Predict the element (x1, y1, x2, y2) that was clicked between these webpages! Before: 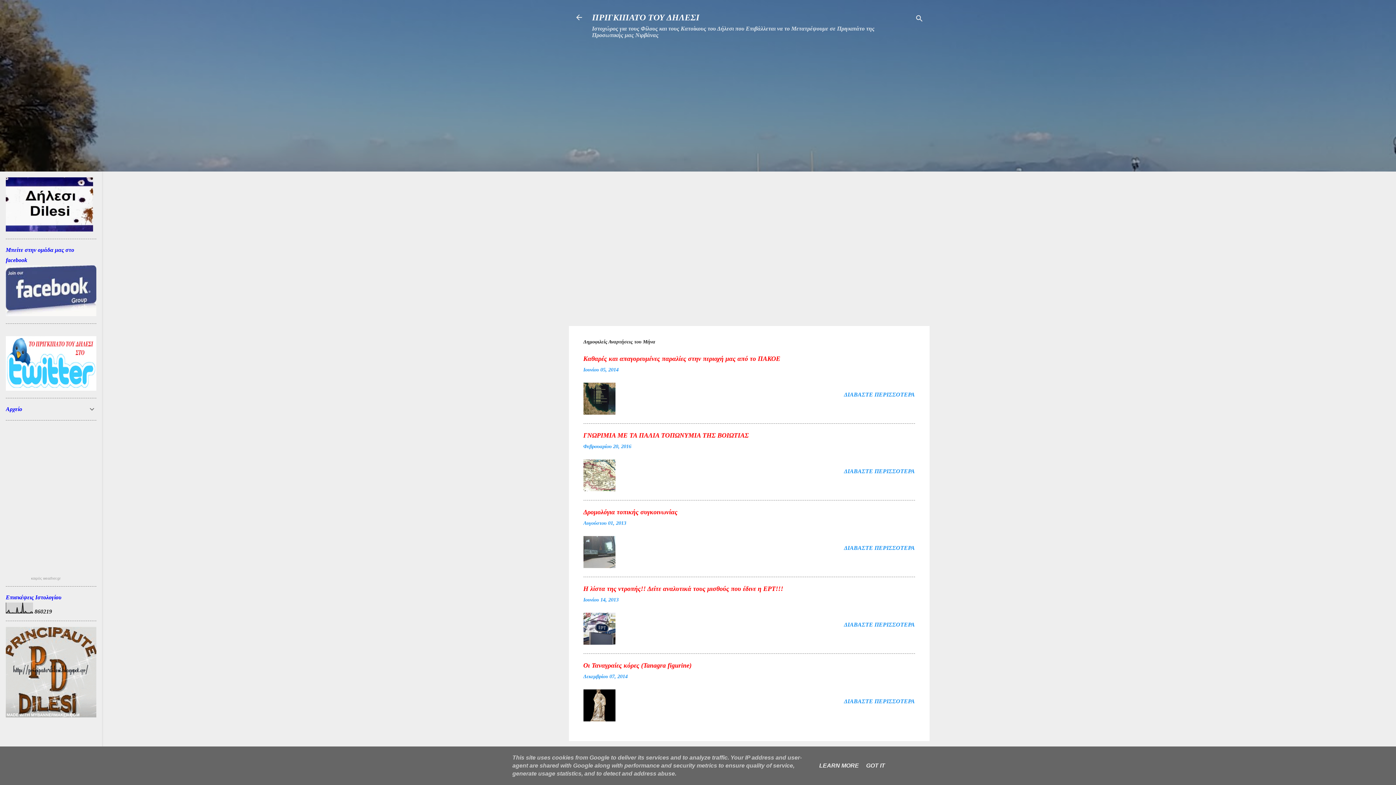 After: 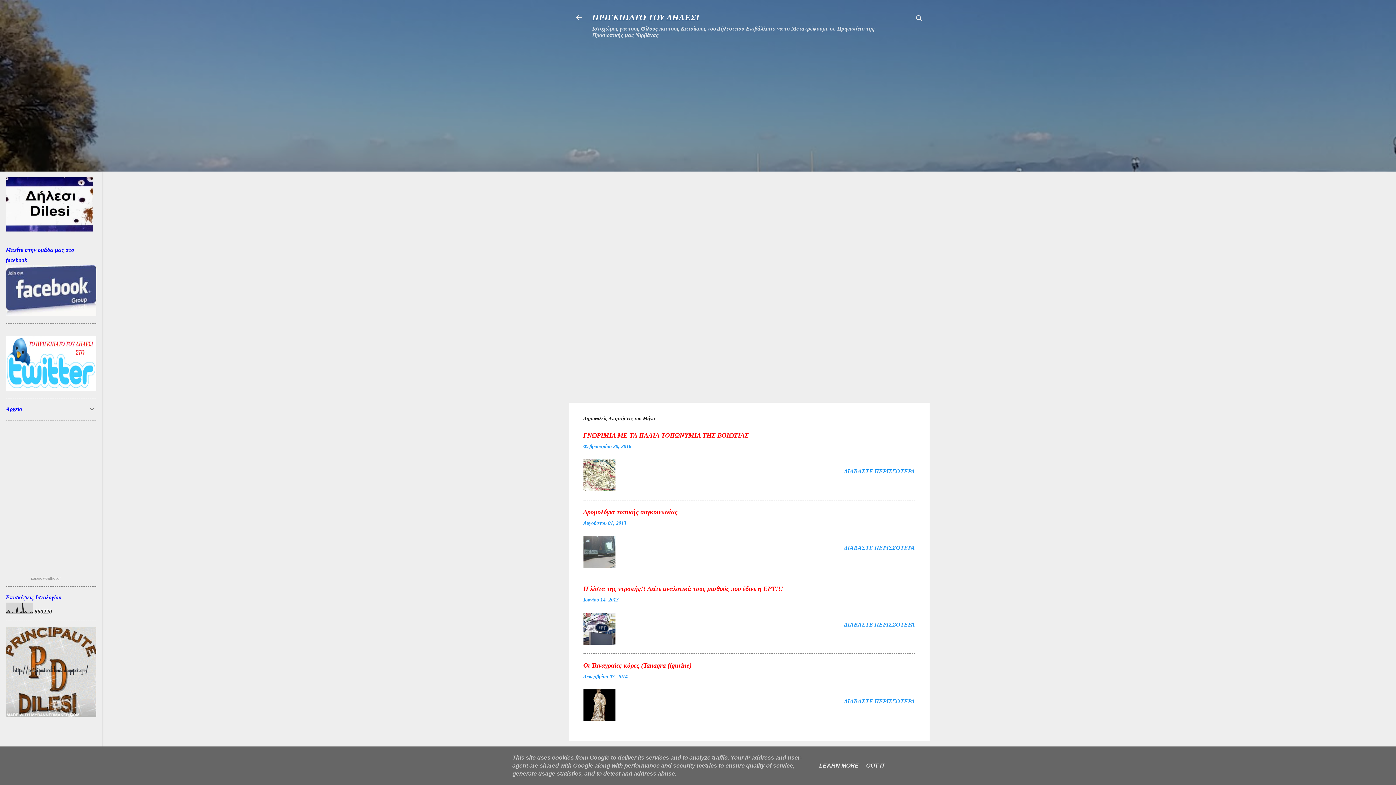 Action: label: ΔΙΑΒΑΣΤΕ ΠΕΡΙΣΣΟΤΕΡΑ bbox: (844, 391, 915, 397)